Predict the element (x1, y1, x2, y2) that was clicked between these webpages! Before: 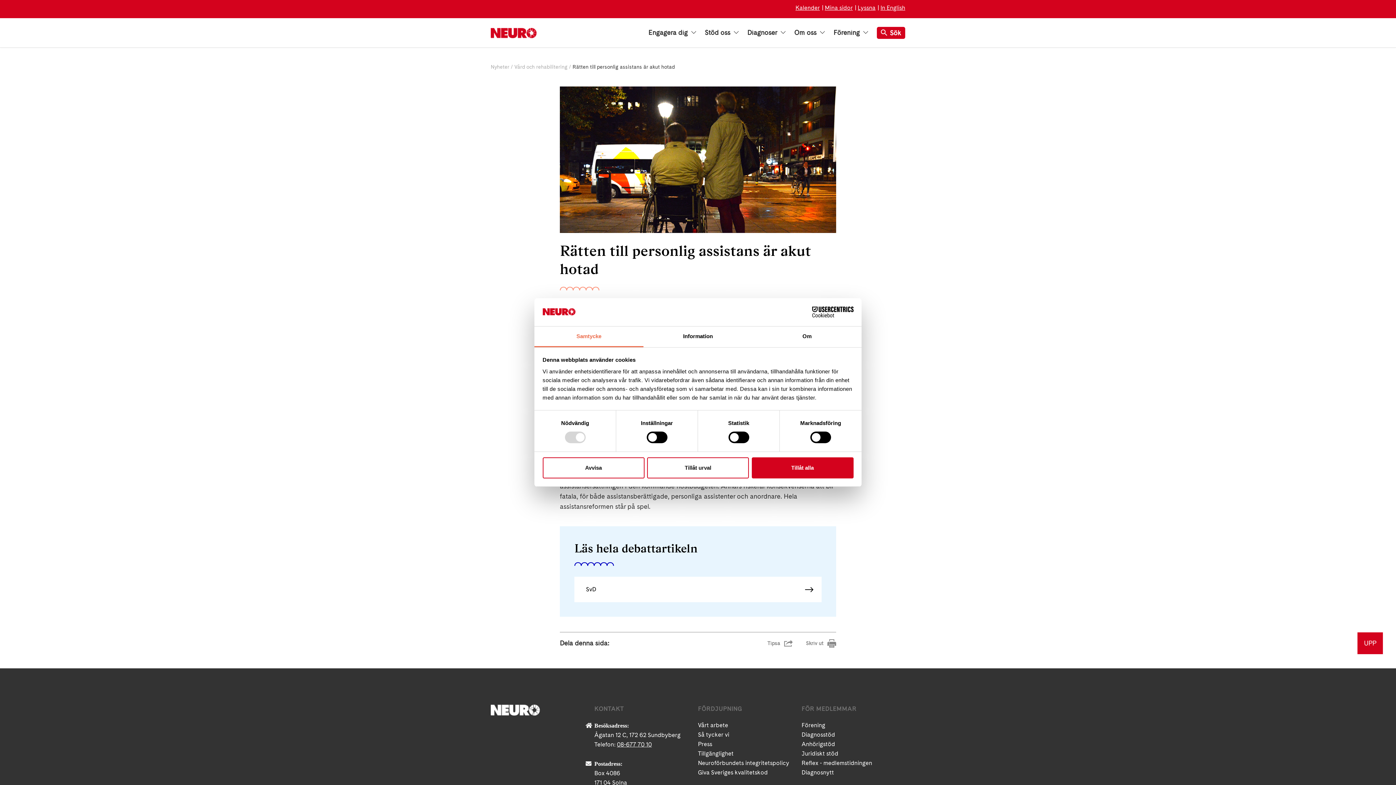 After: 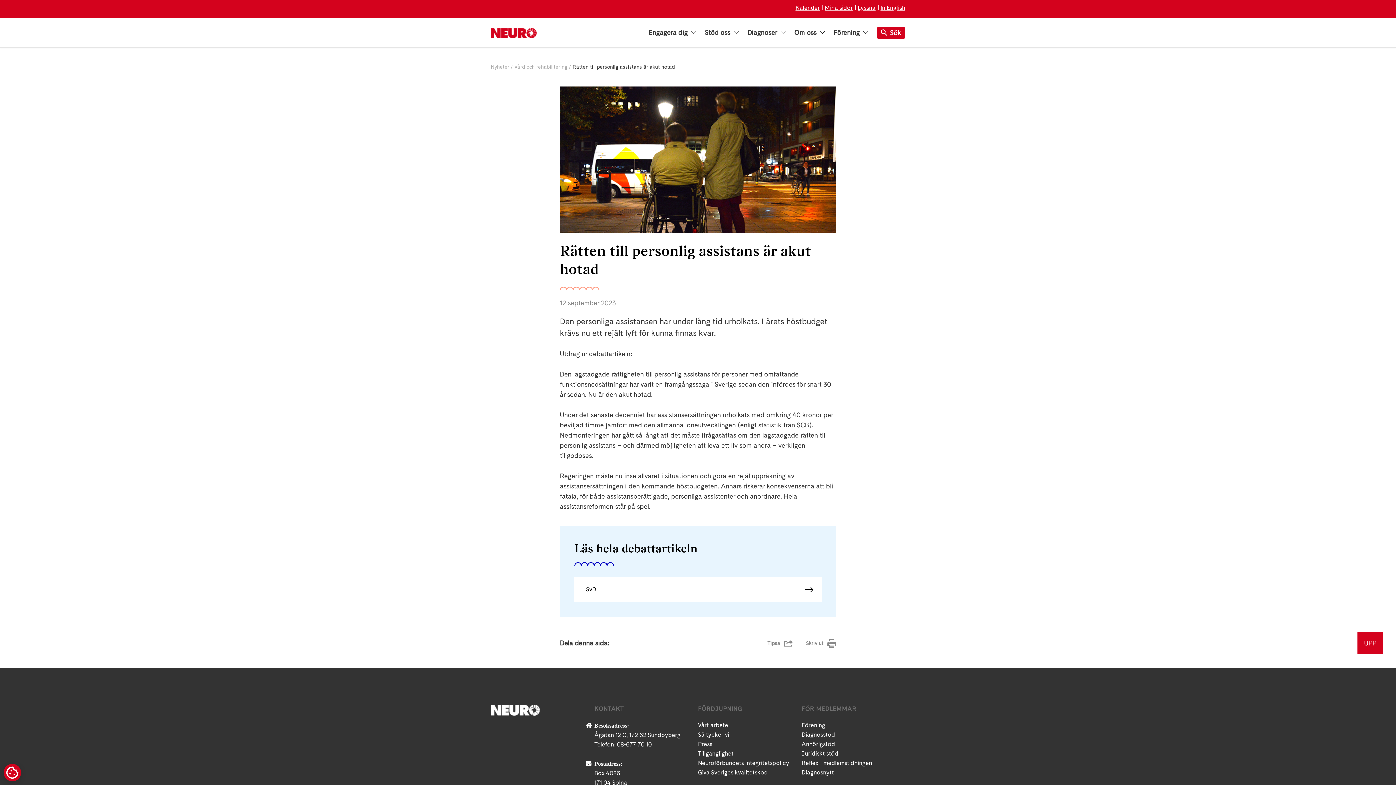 Action: label: Avvisa bbox: (542, 457, 644, 478)